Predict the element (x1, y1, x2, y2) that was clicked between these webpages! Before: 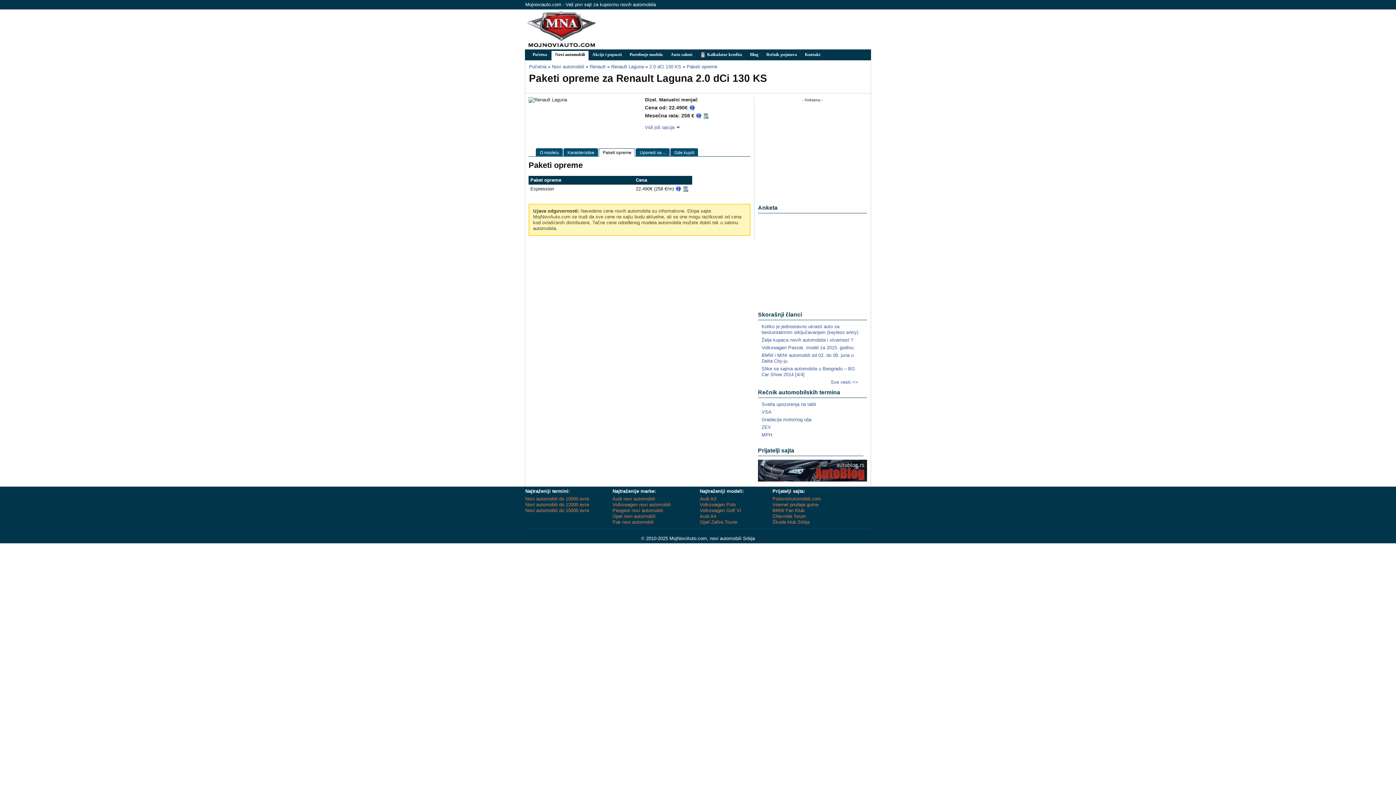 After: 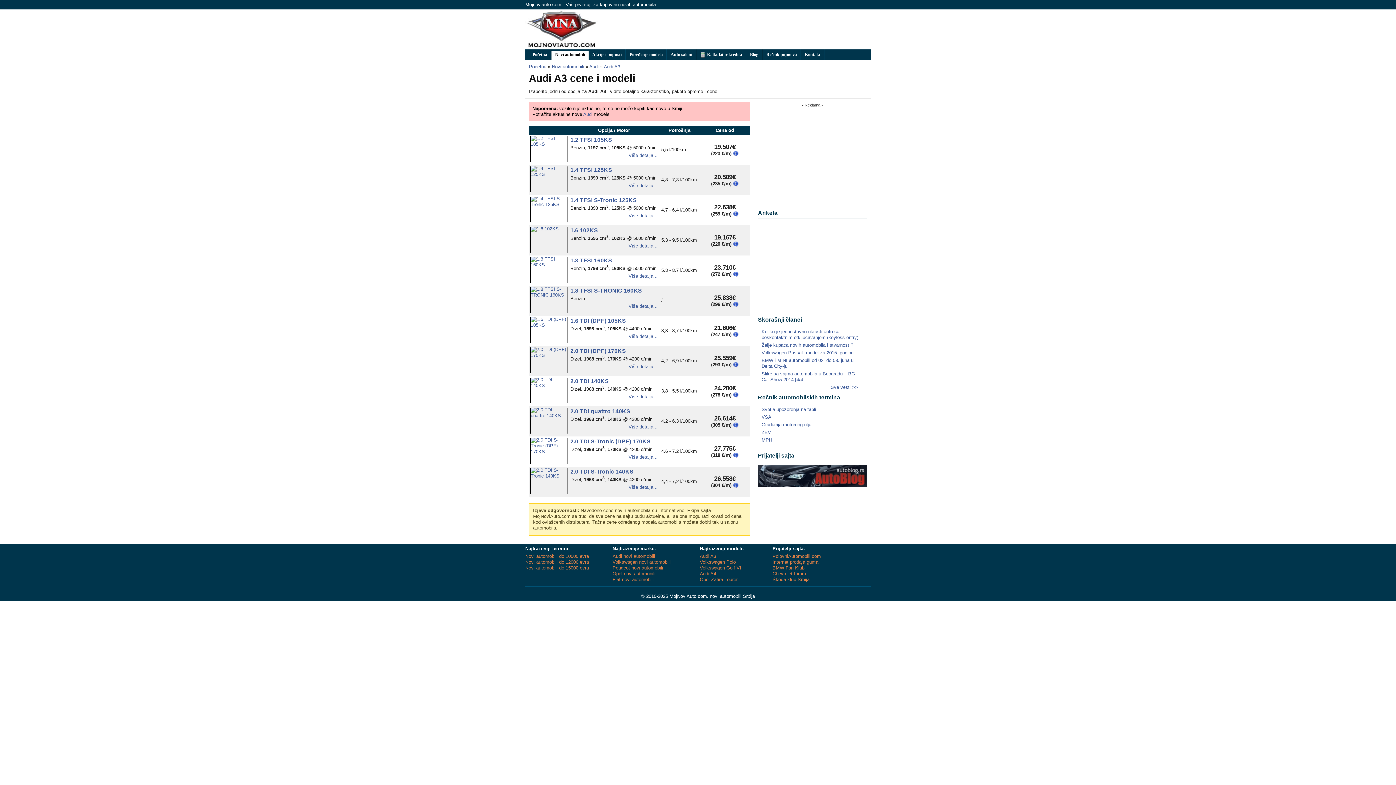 Action: label: Audi A3 bbox: (700, 496, 716, 501)